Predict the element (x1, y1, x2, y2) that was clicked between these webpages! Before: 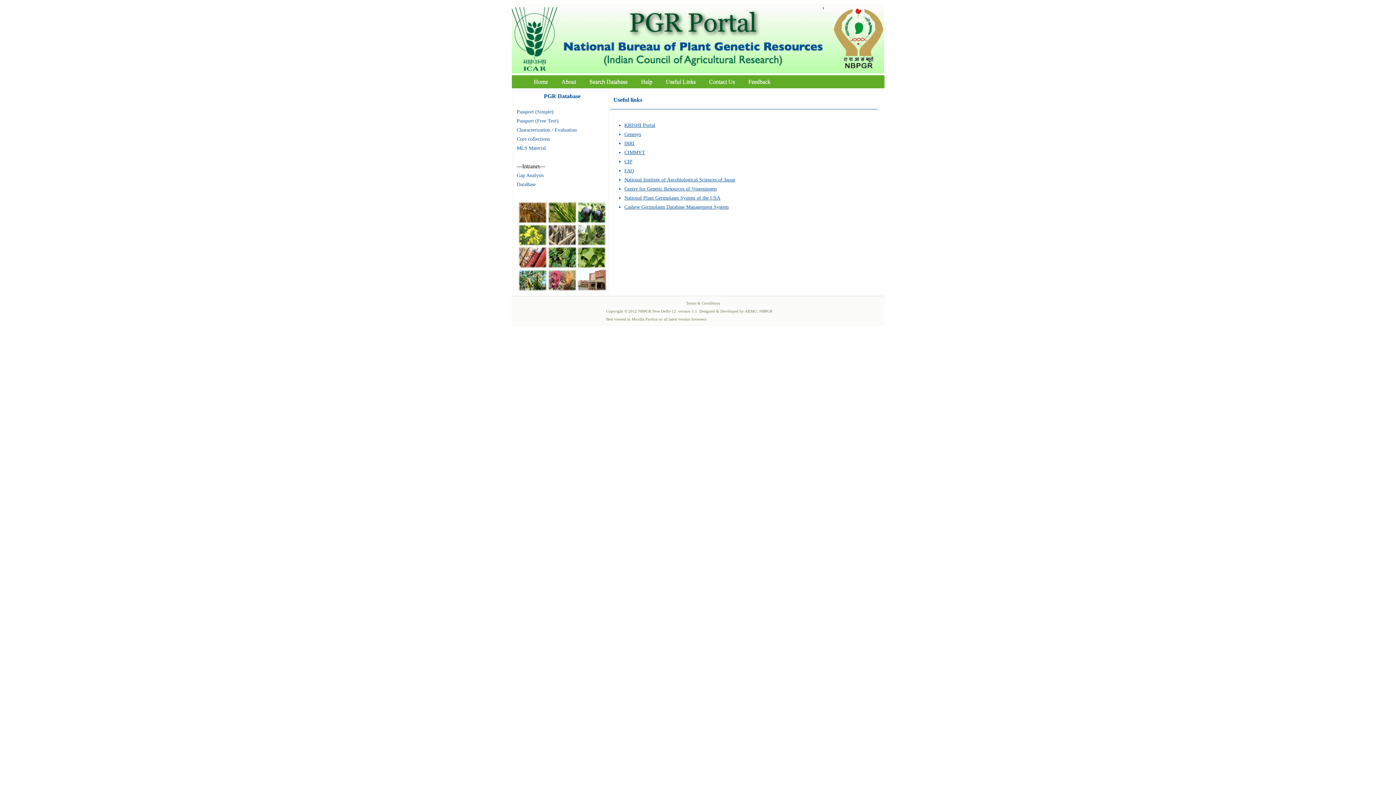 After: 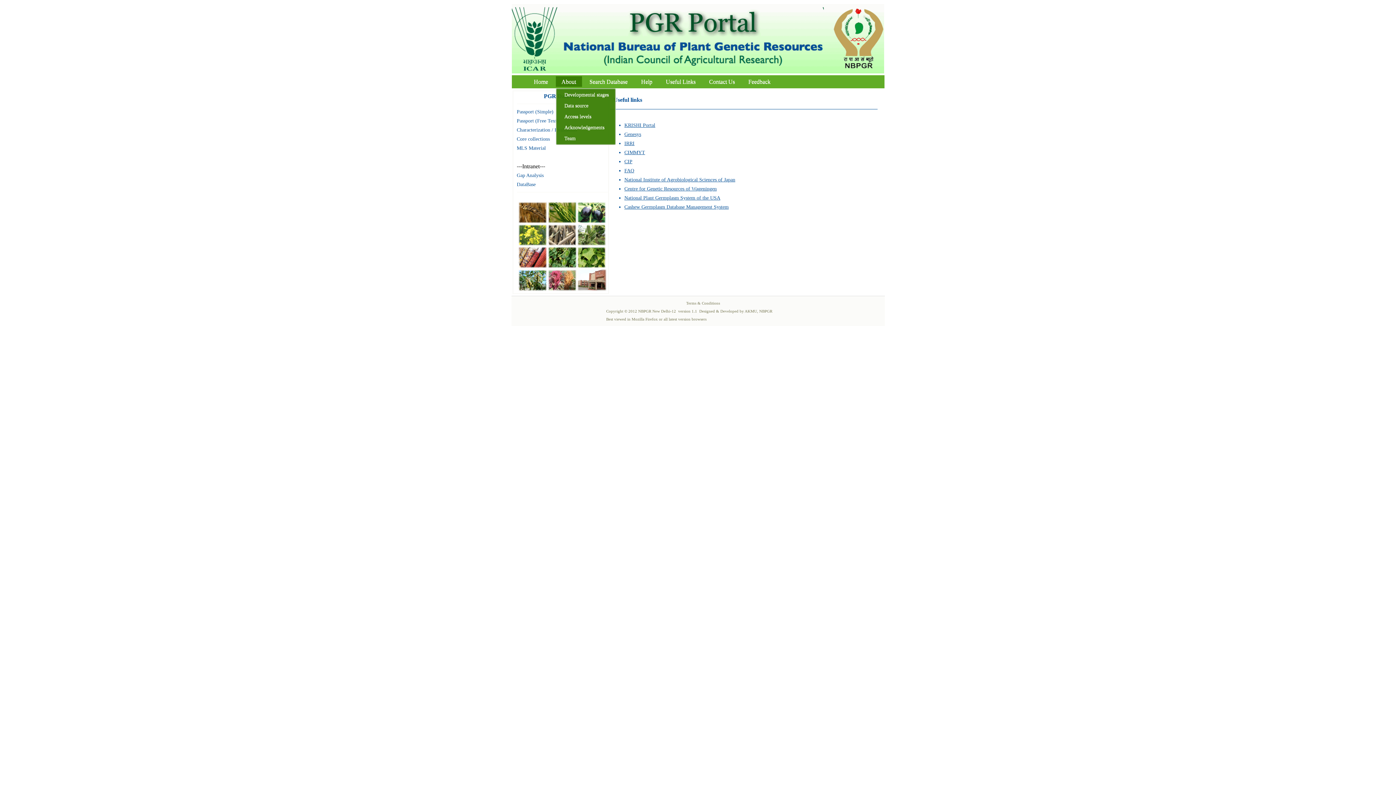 Action: bbox: (555, 76, 582, 86) label: About